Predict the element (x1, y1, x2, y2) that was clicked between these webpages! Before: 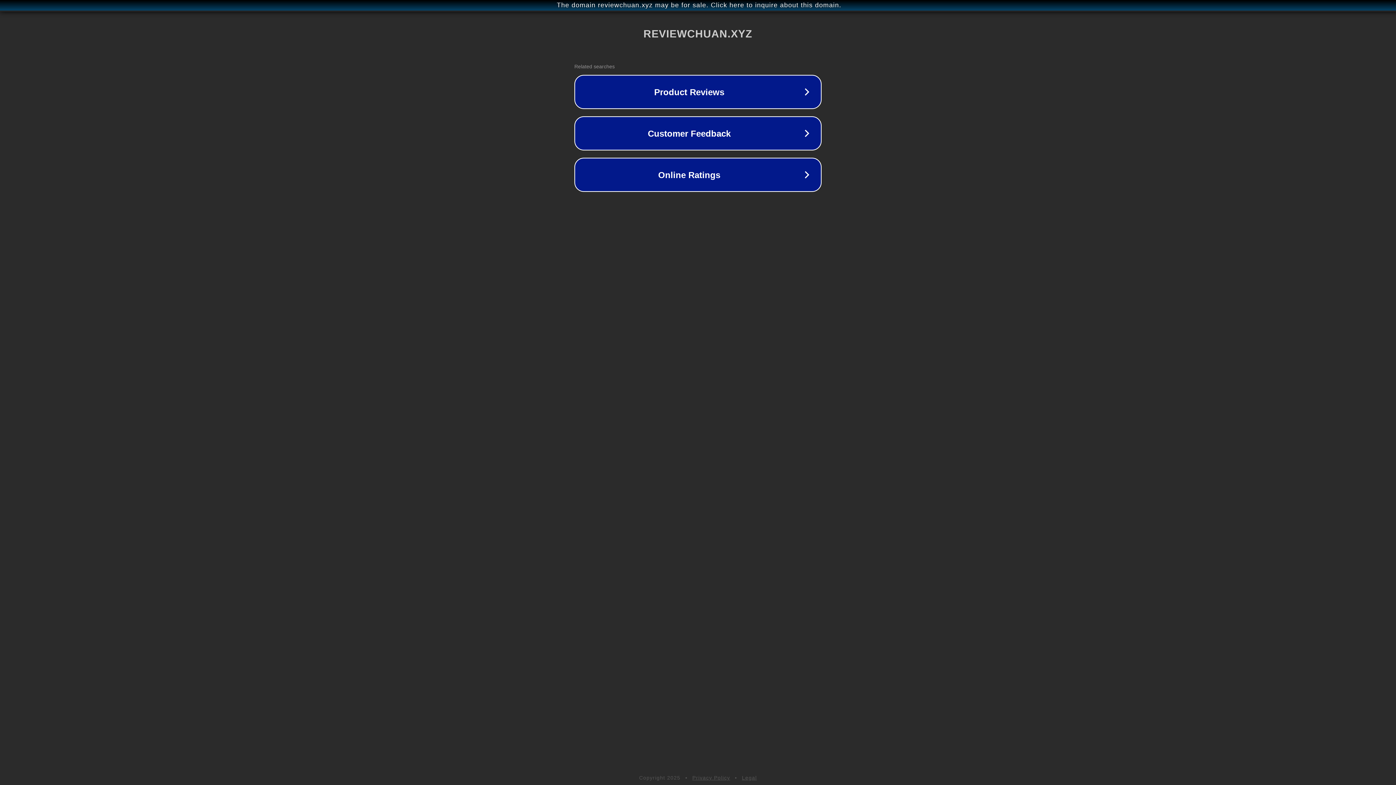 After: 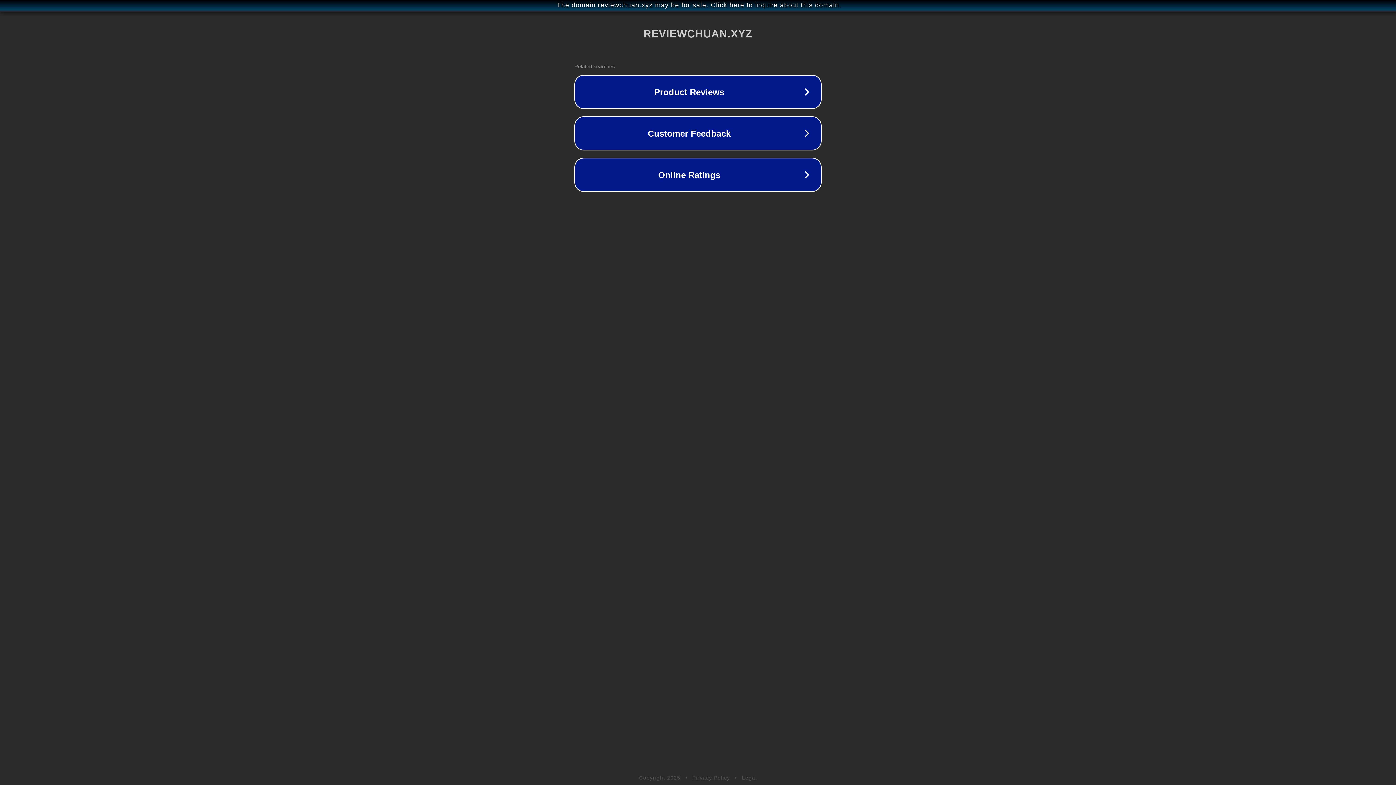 Action: bbox: (692, 775, 730, 781) label: Privacy Policy